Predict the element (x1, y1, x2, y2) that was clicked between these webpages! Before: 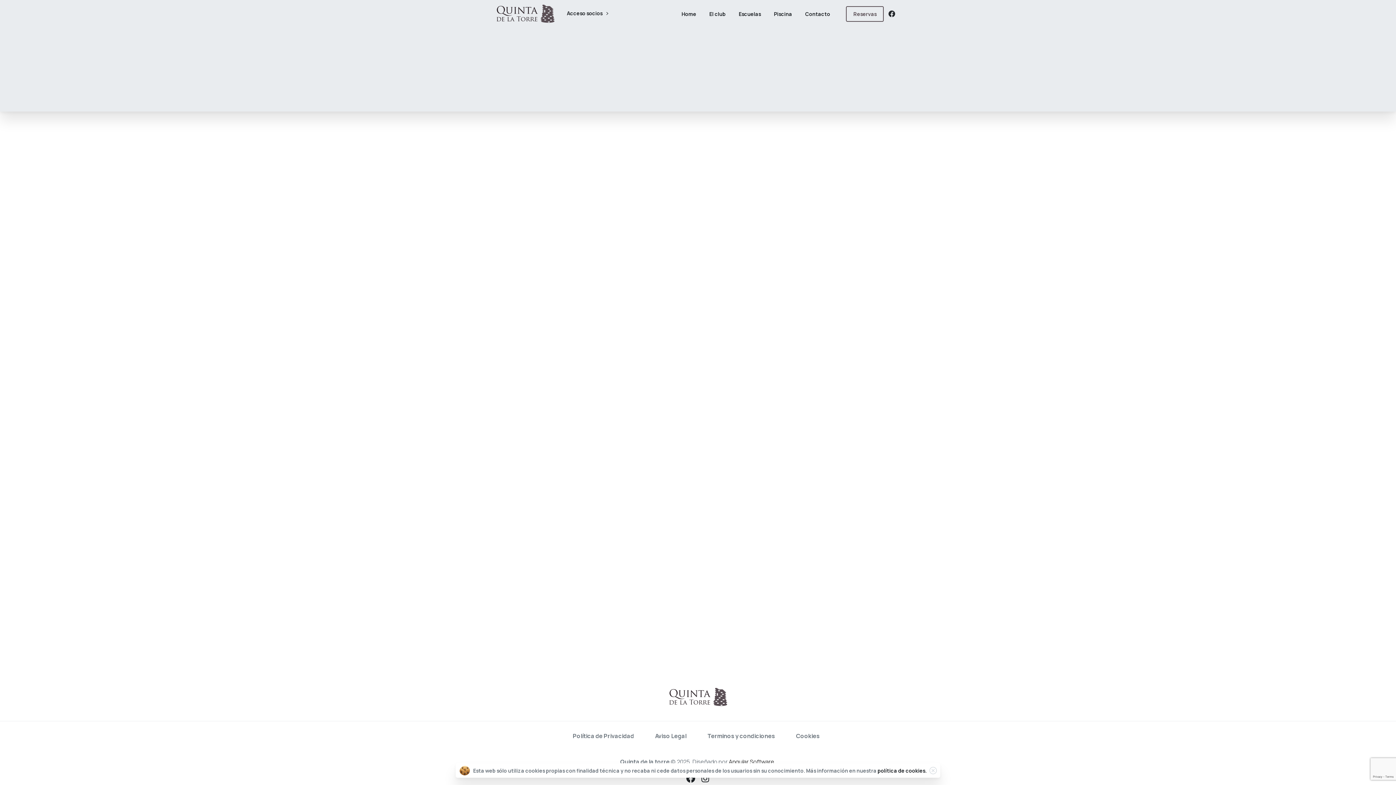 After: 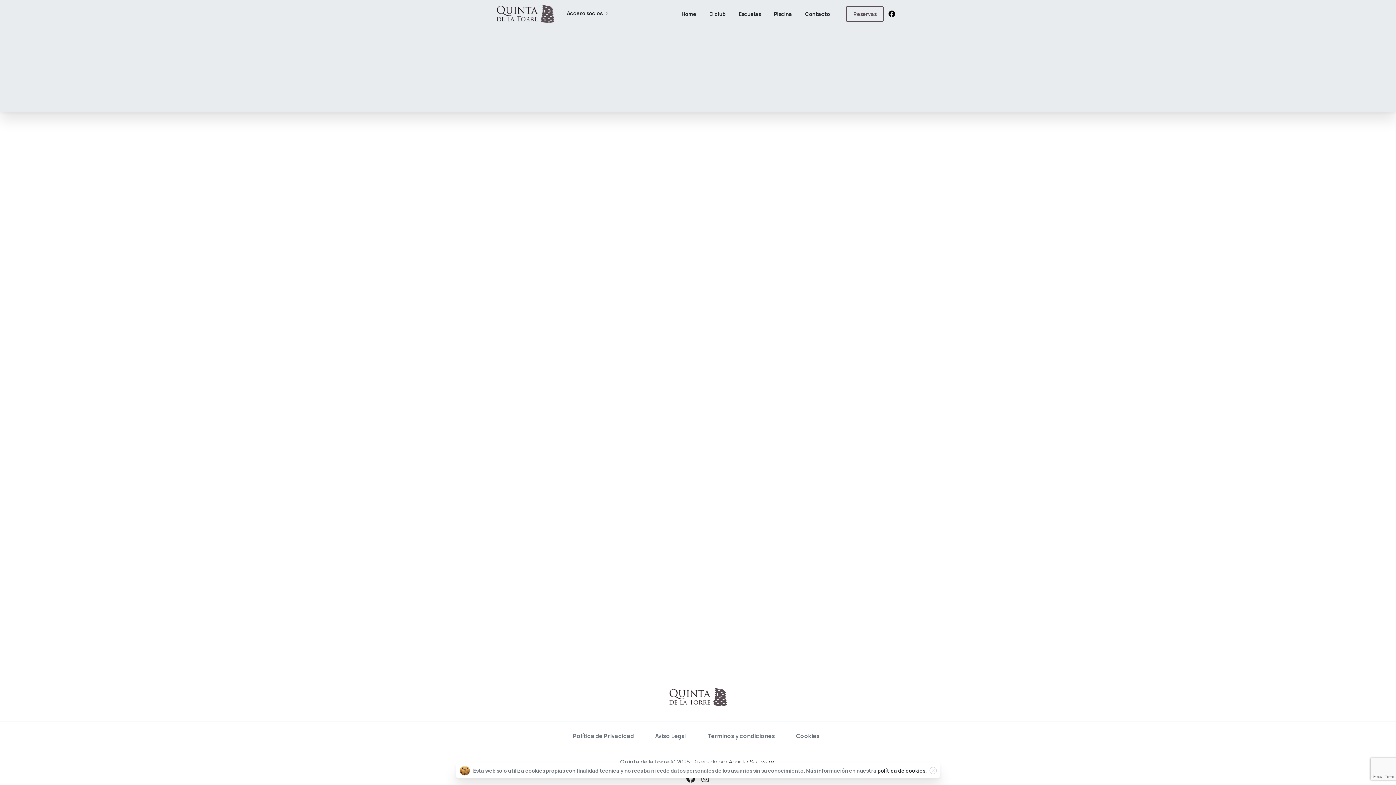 Action: bbox: (885, 10, 898, 17)